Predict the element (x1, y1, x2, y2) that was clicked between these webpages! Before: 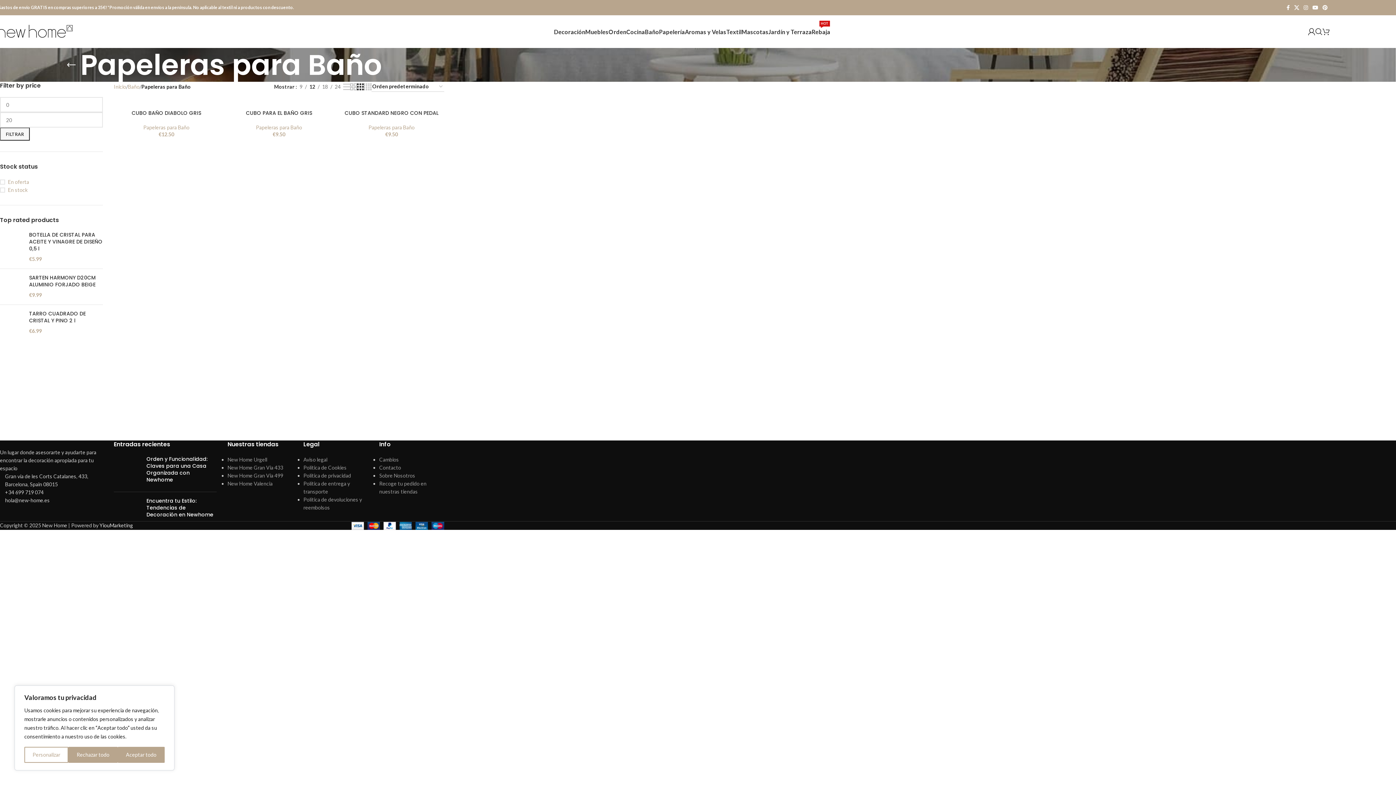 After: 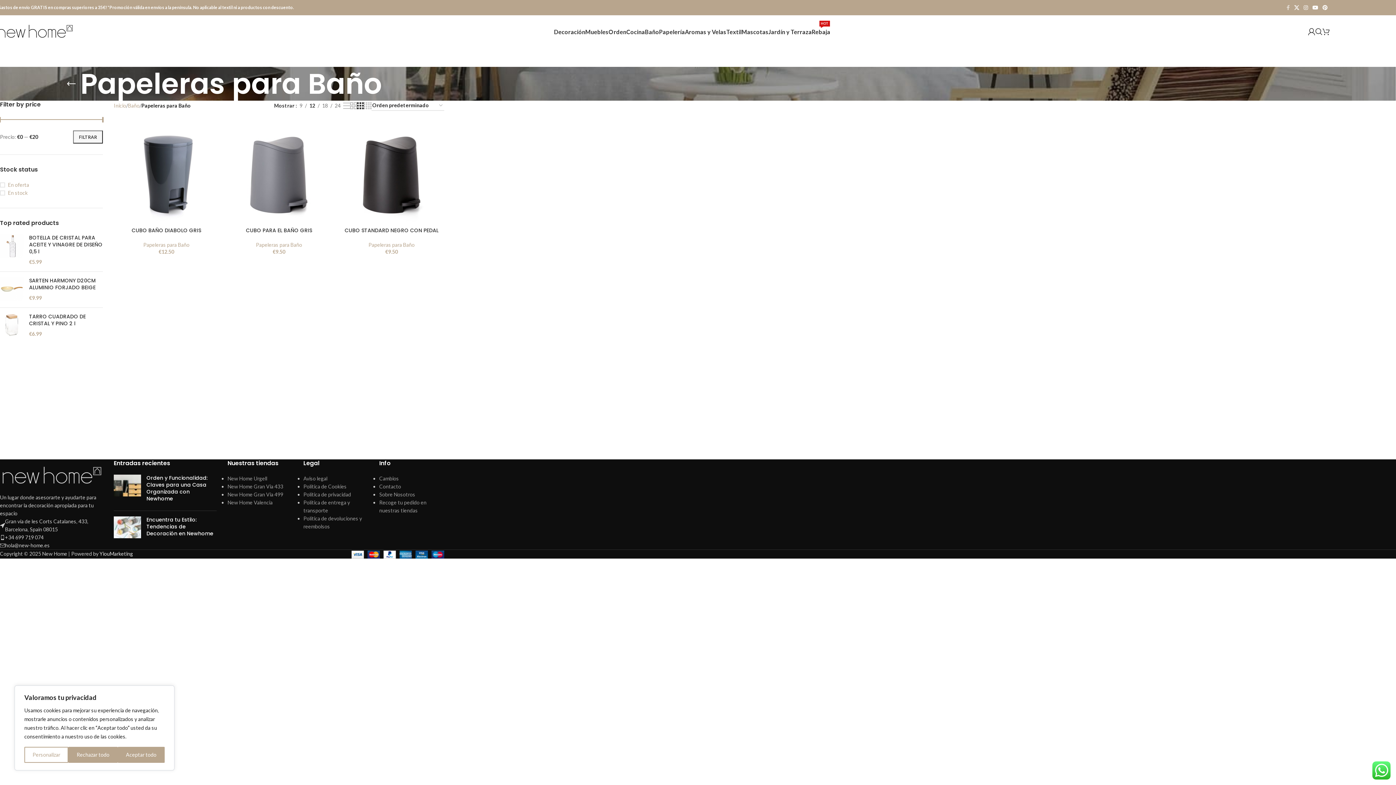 Action: label: Enlace social Facebook bbox: (1284, 2, 1292, 12)